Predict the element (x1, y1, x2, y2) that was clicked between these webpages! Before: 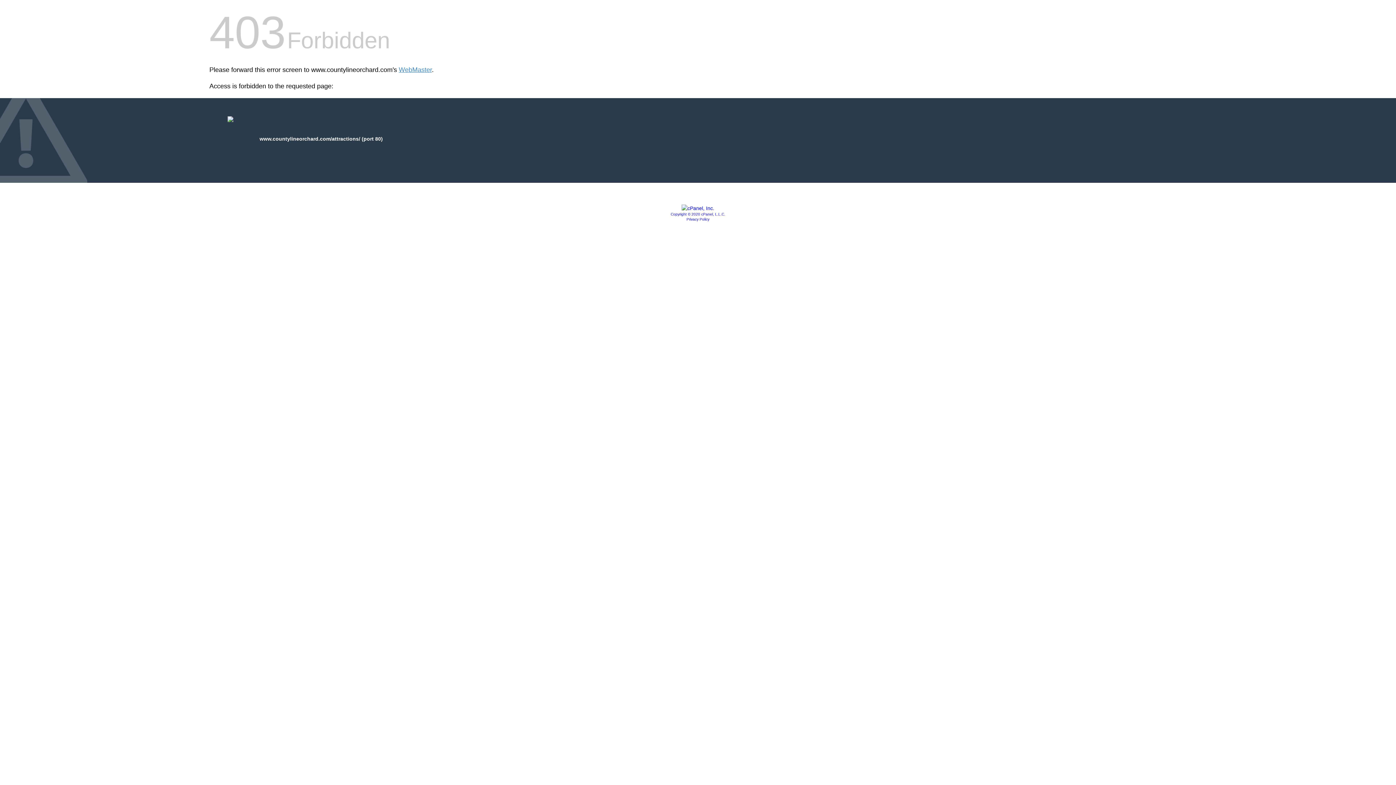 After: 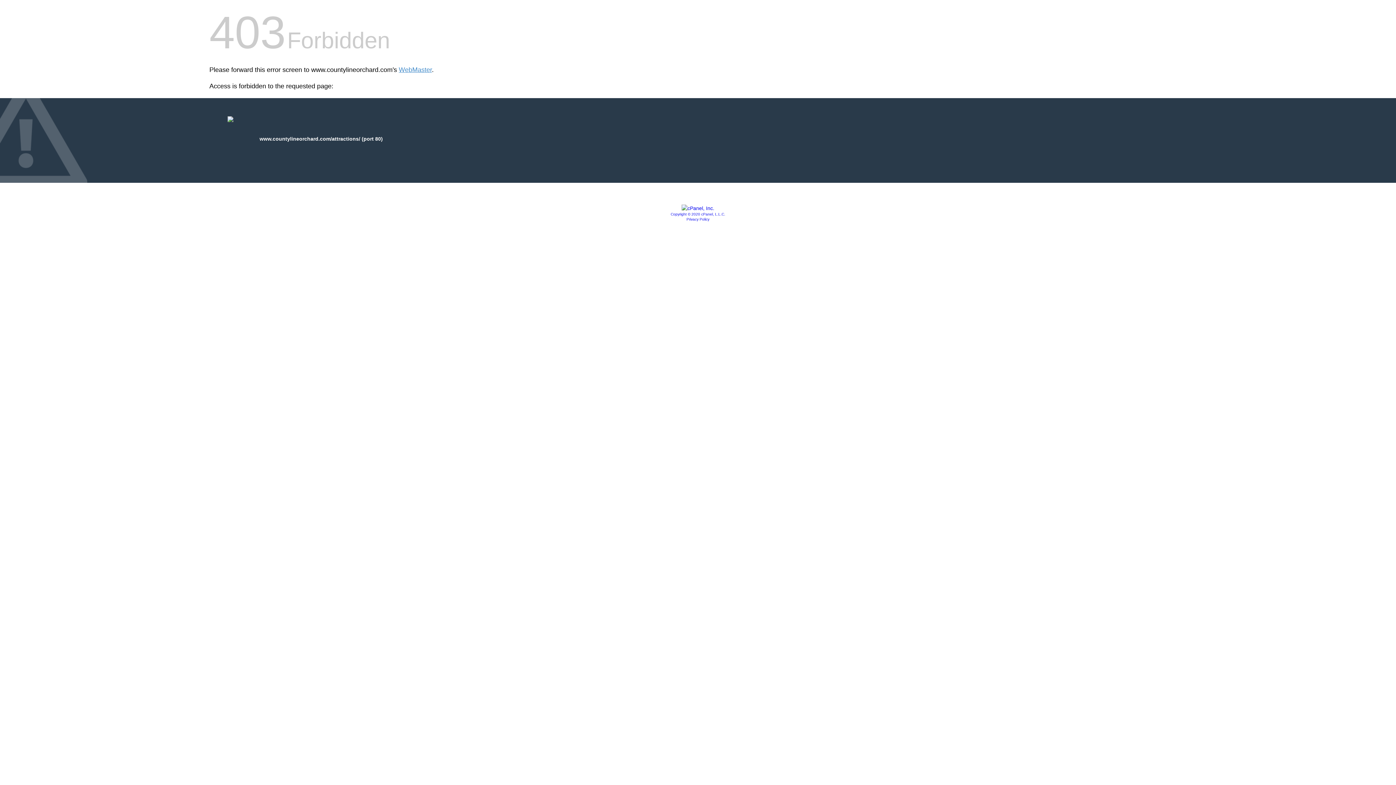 Action: bbox: (686, 217, 709, 221) label: Privacy Policy